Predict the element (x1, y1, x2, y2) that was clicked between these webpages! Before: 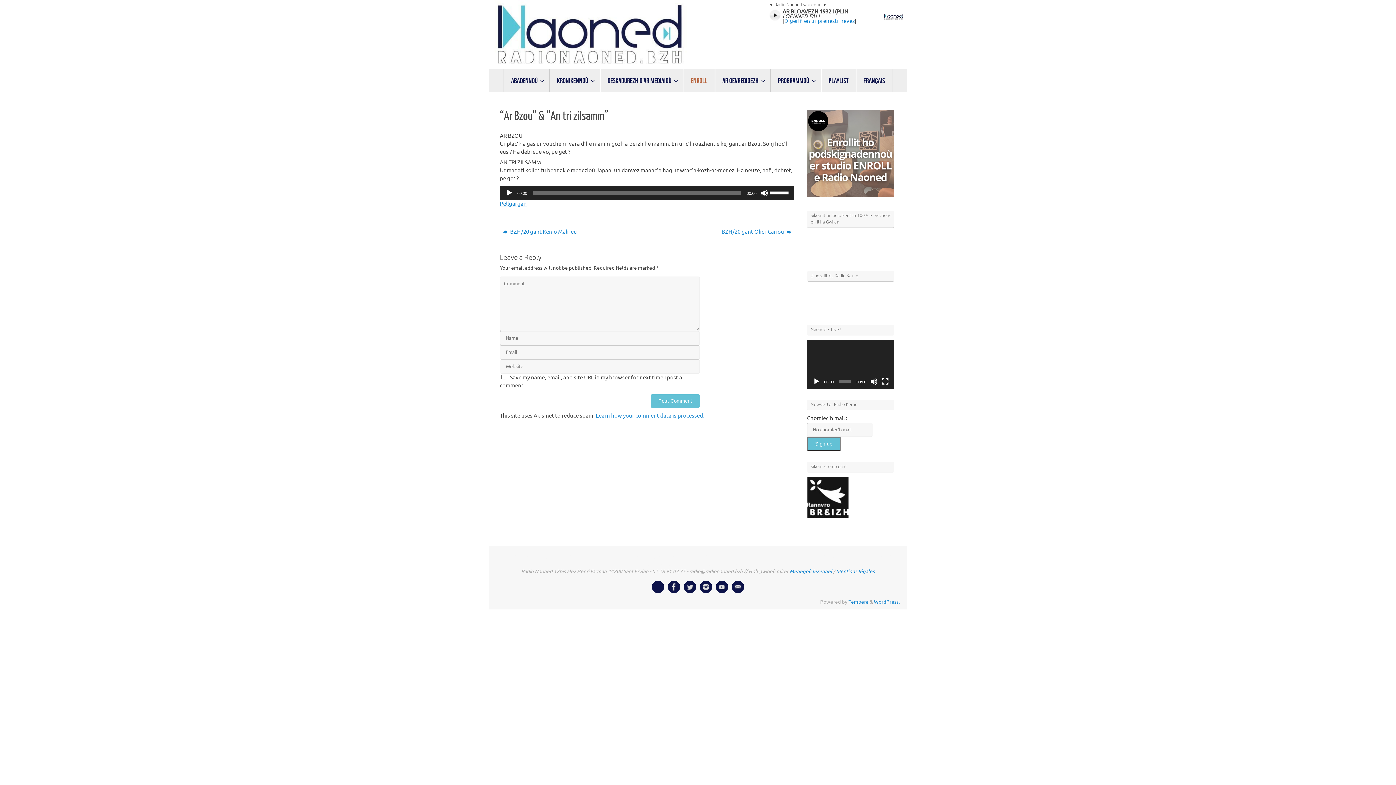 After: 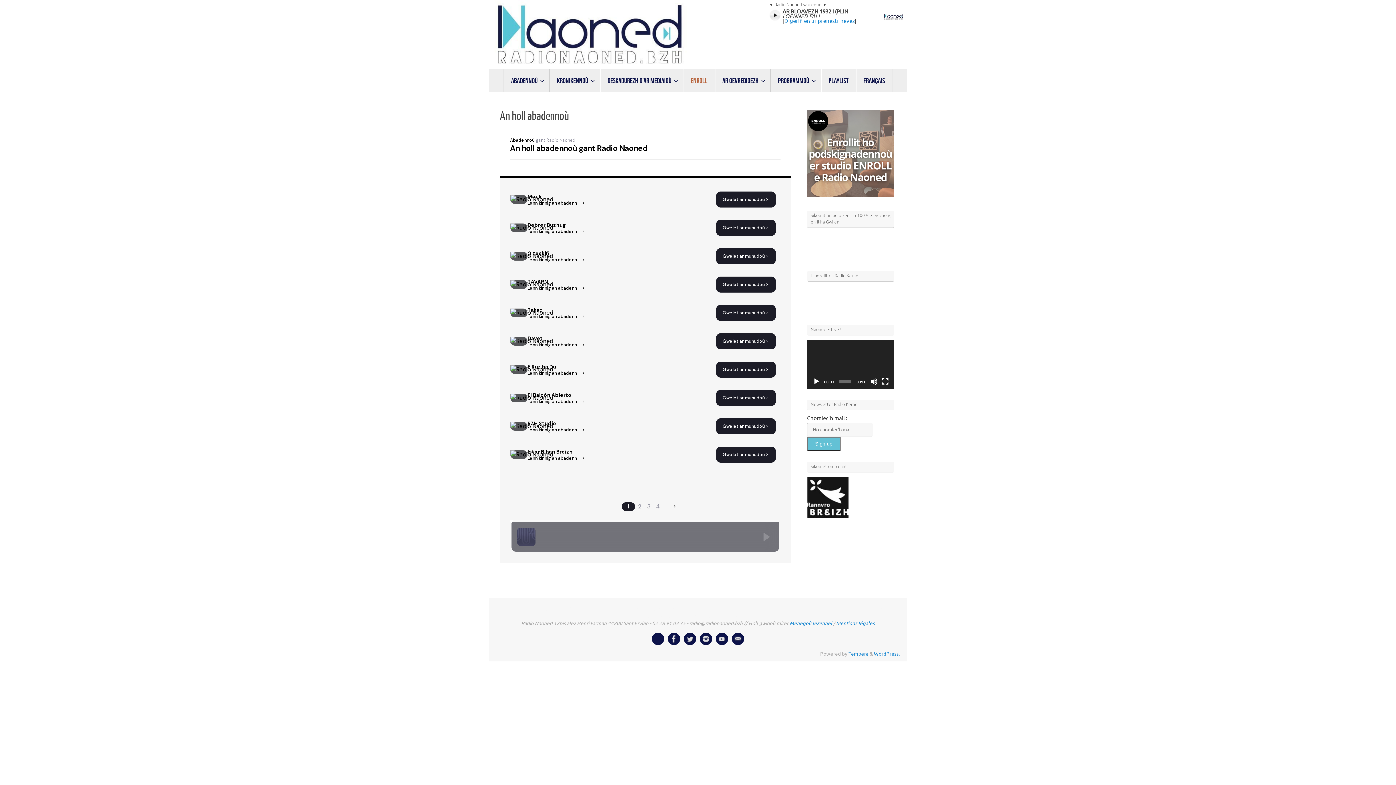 Action: bbox: (489, 0, 907, 69)